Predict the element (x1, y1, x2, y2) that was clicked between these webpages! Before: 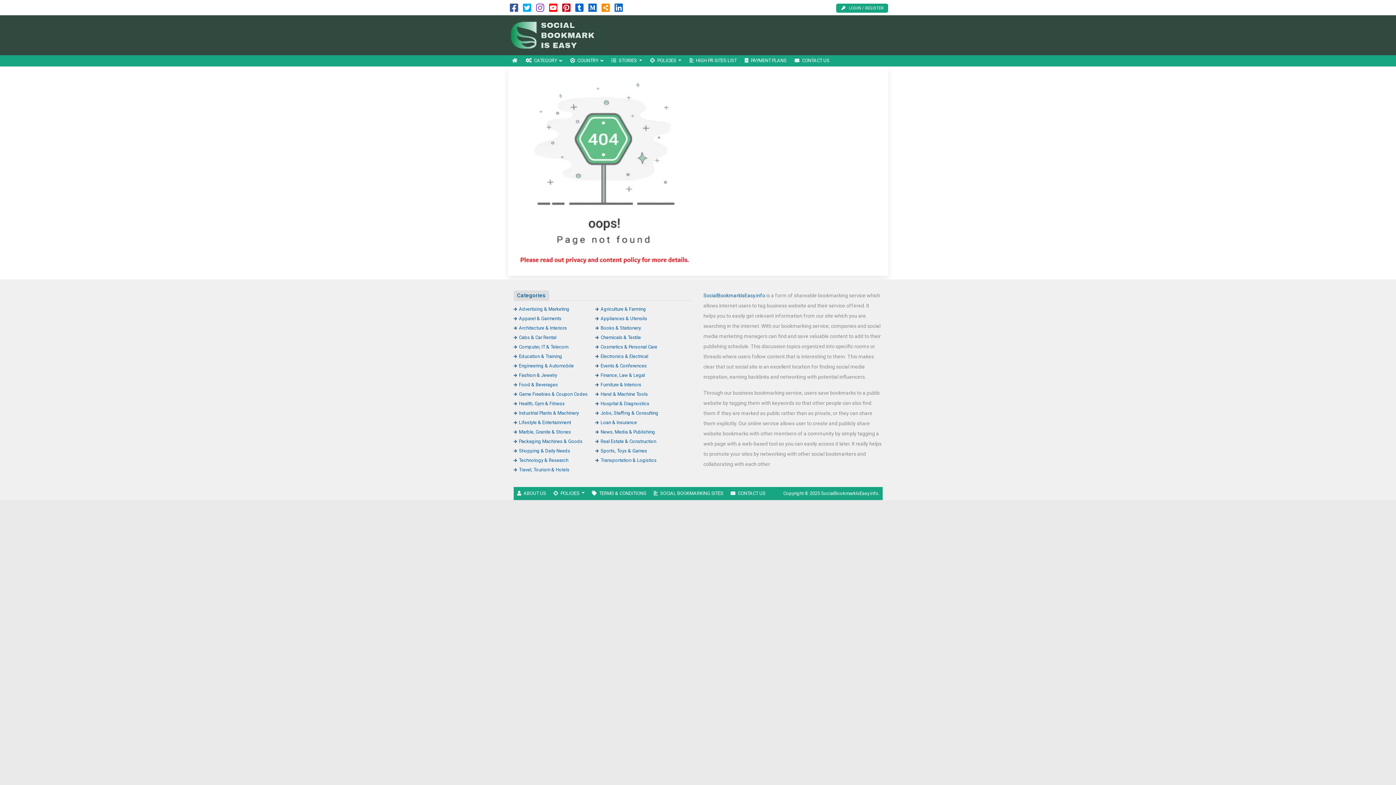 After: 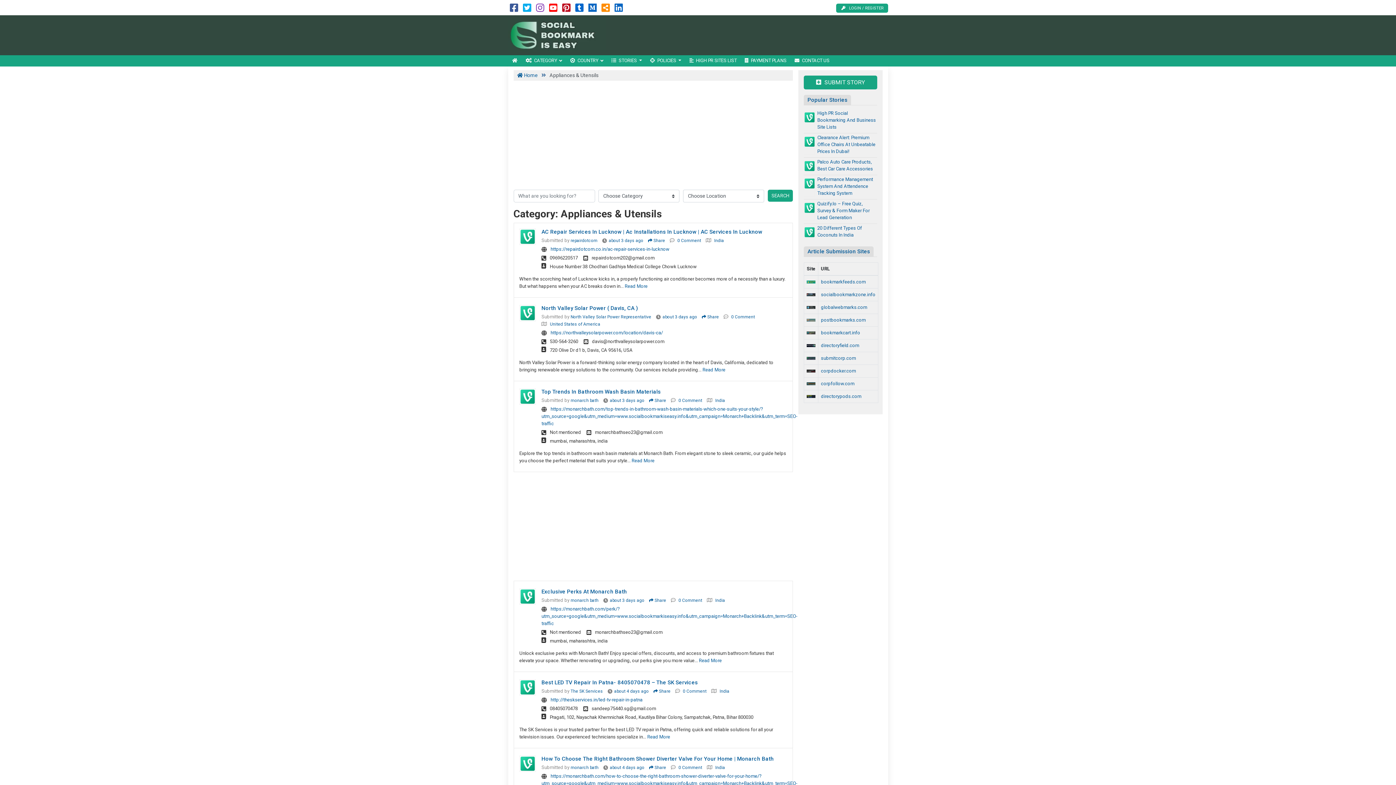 Action: bbox: (595, 315, 647, 321) label: Appliances & Utensils